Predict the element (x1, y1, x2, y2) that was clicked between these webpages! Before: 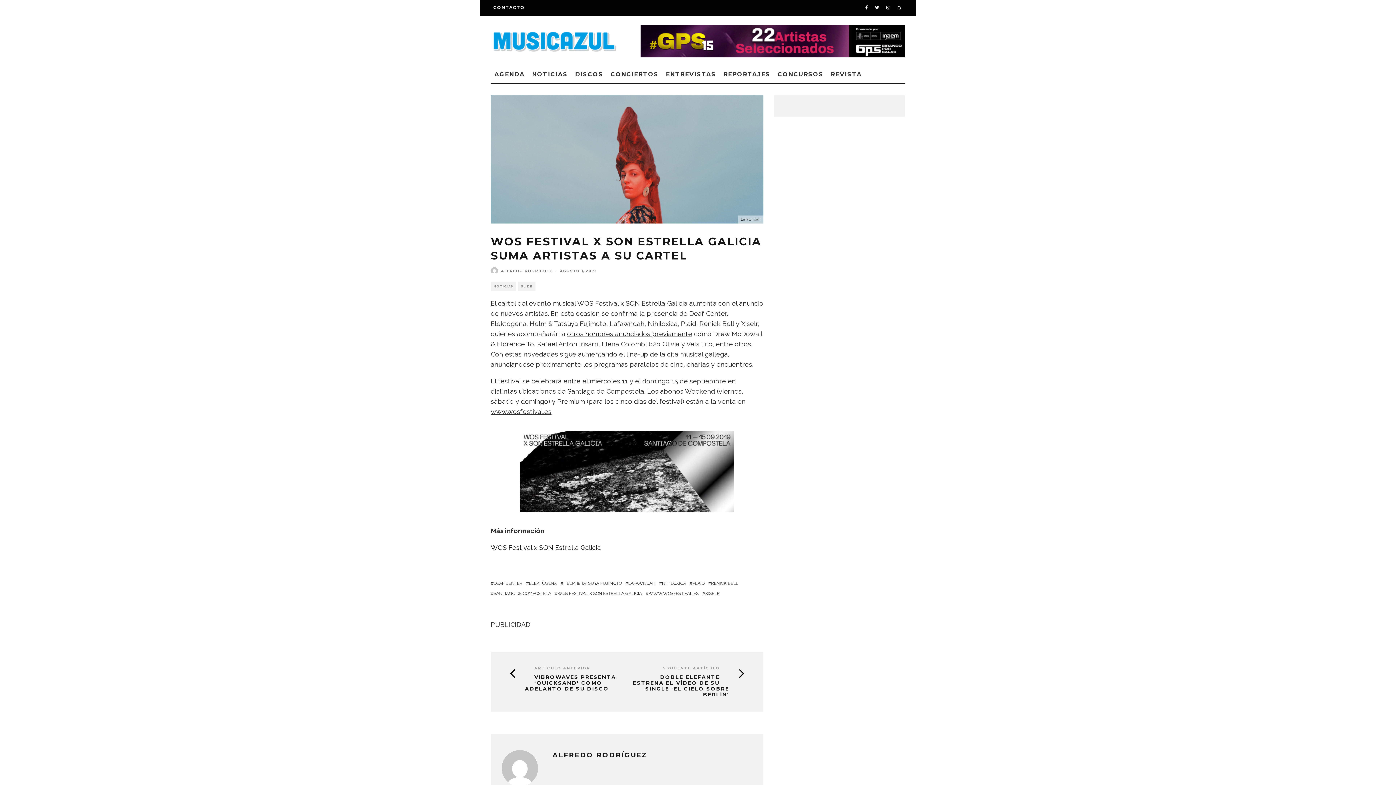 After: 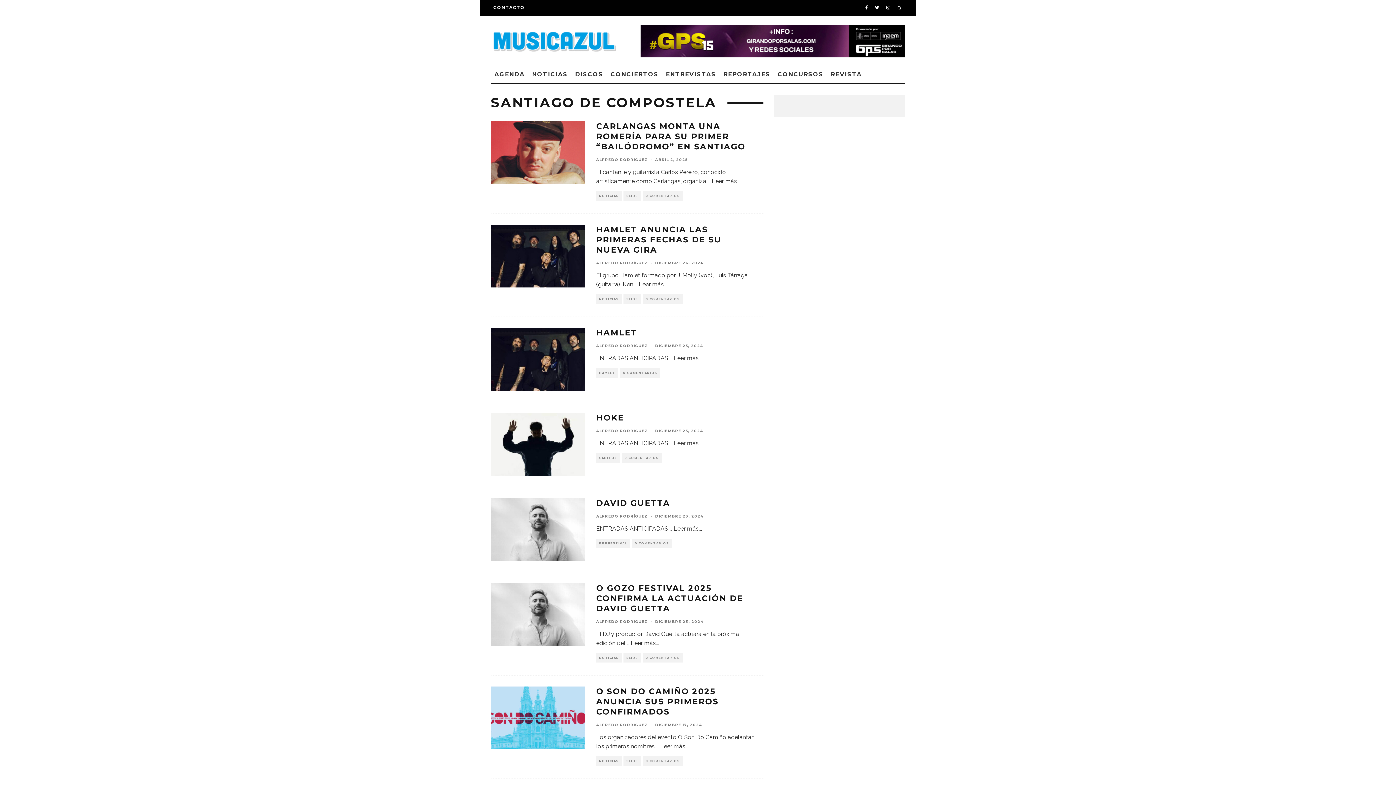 Action: label: SANTIAGO DE COMPOSTELA bbox: (490, 590, 551, 597)